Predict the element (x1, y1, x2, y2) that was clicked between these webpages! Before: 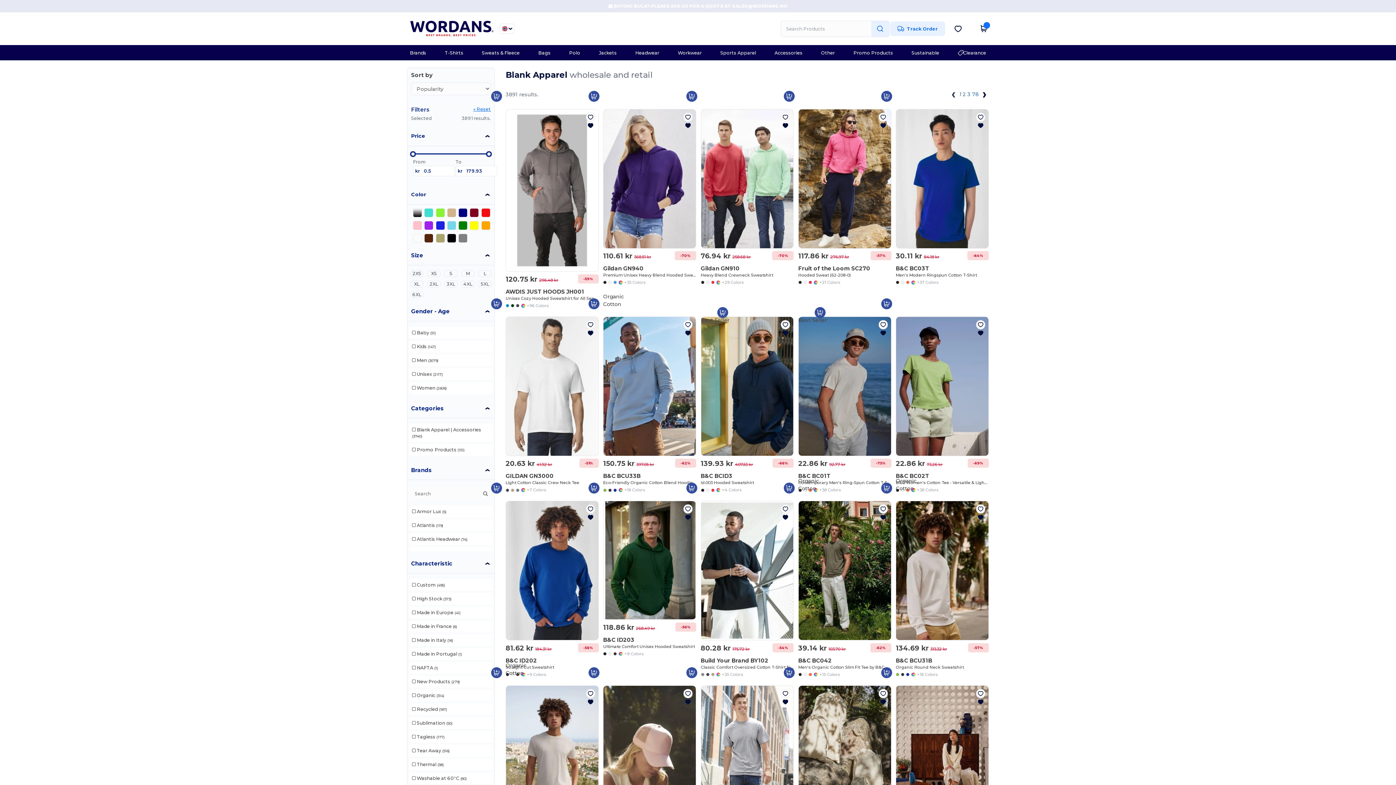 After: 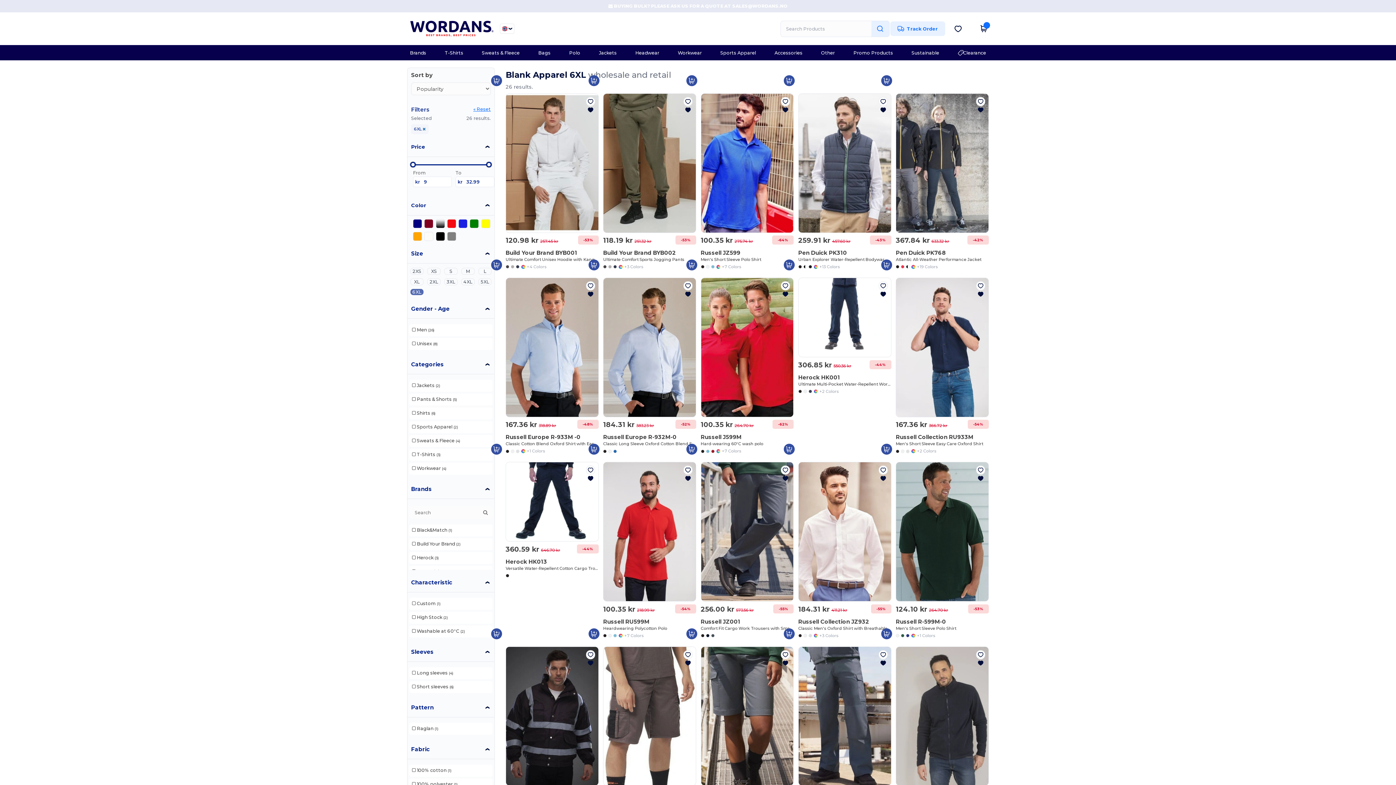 Action: label: 6XL bbox: (409, 291, 424, 298)